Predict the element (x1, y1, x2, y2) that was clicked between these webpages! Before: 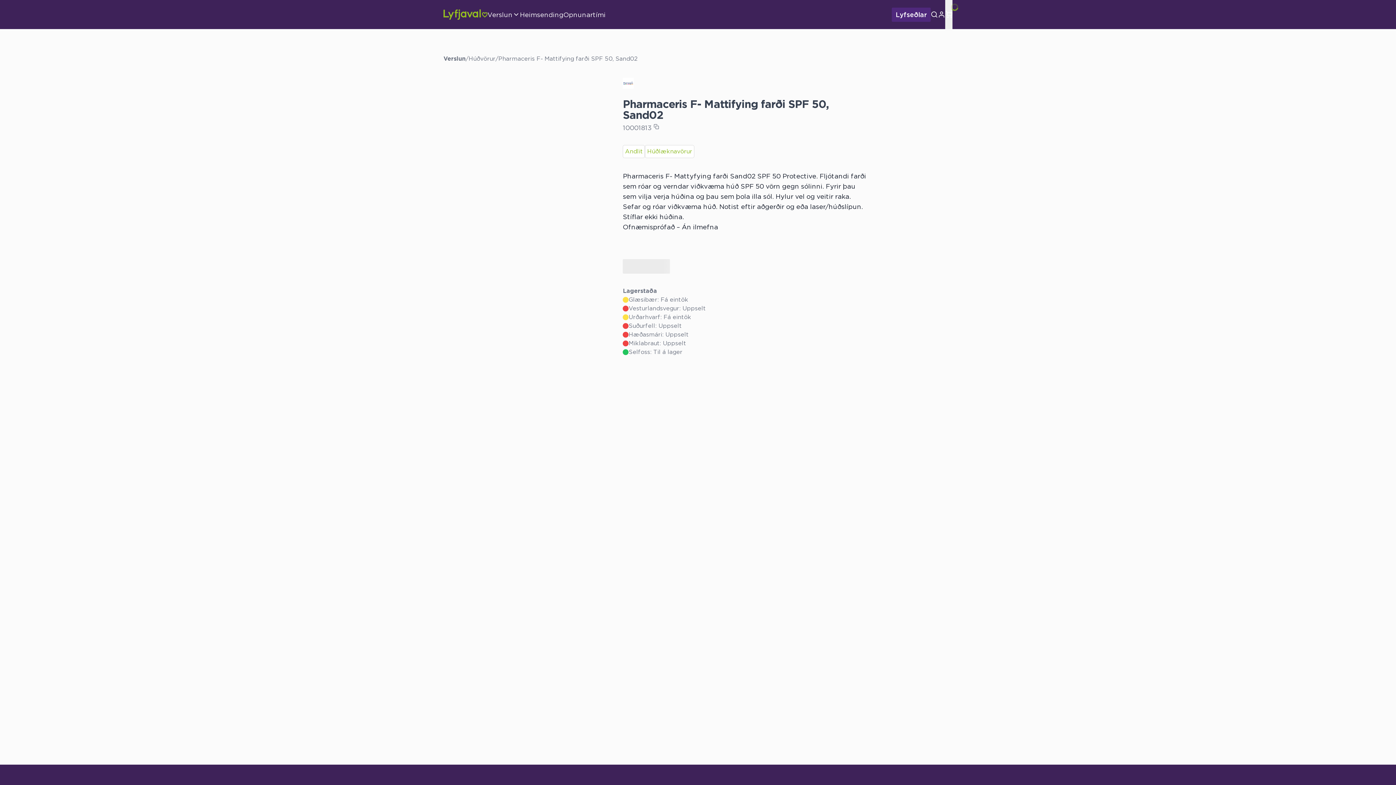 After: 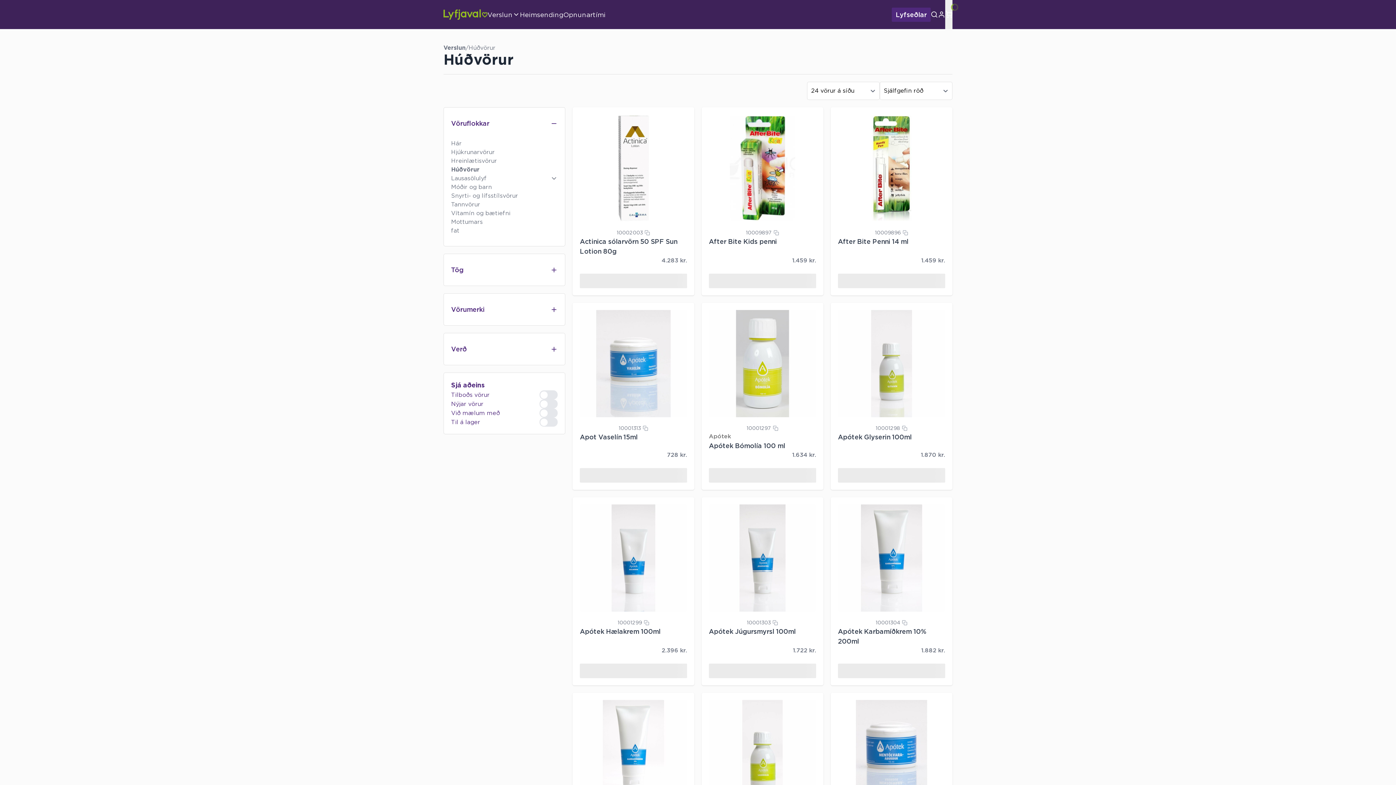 Action: label: Húðvörur bbox: (468, 54, 495, 63)